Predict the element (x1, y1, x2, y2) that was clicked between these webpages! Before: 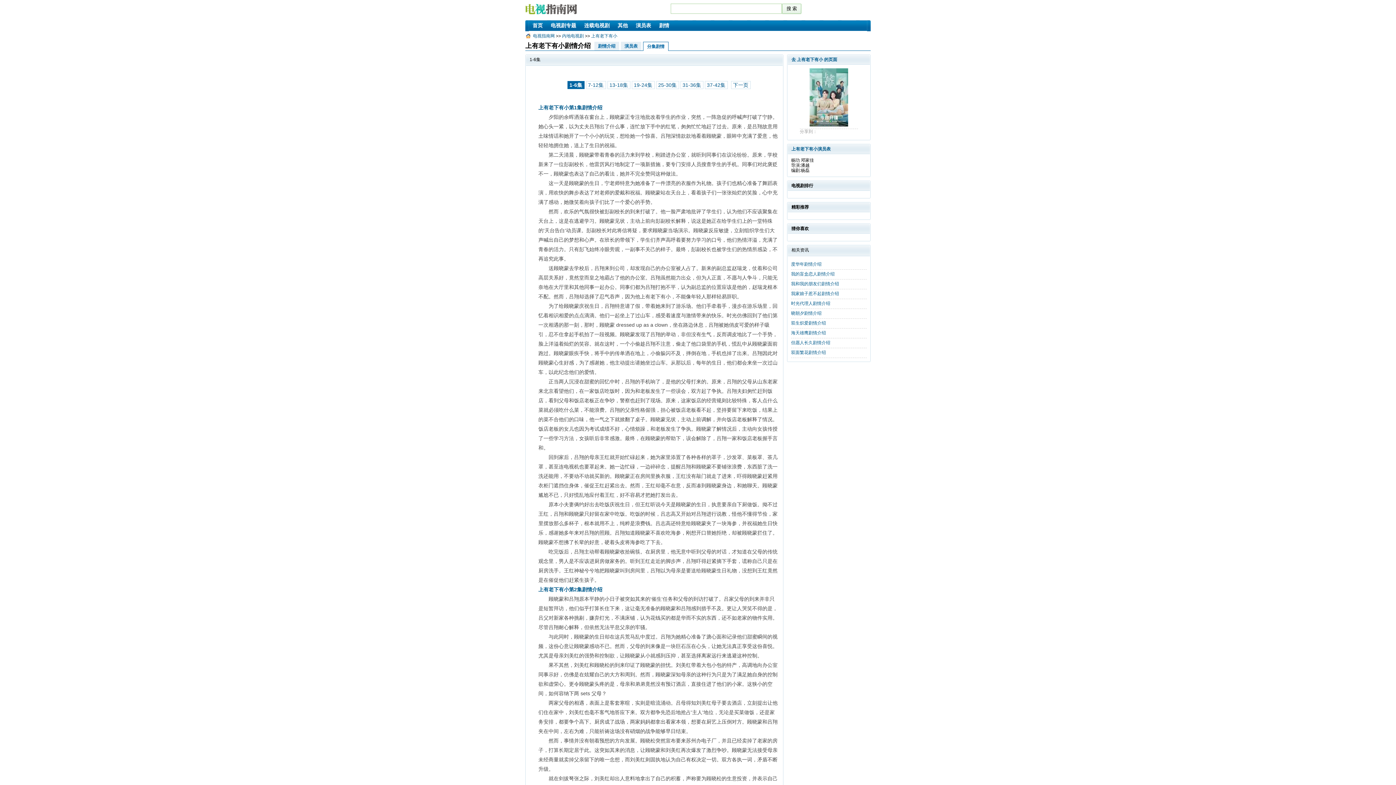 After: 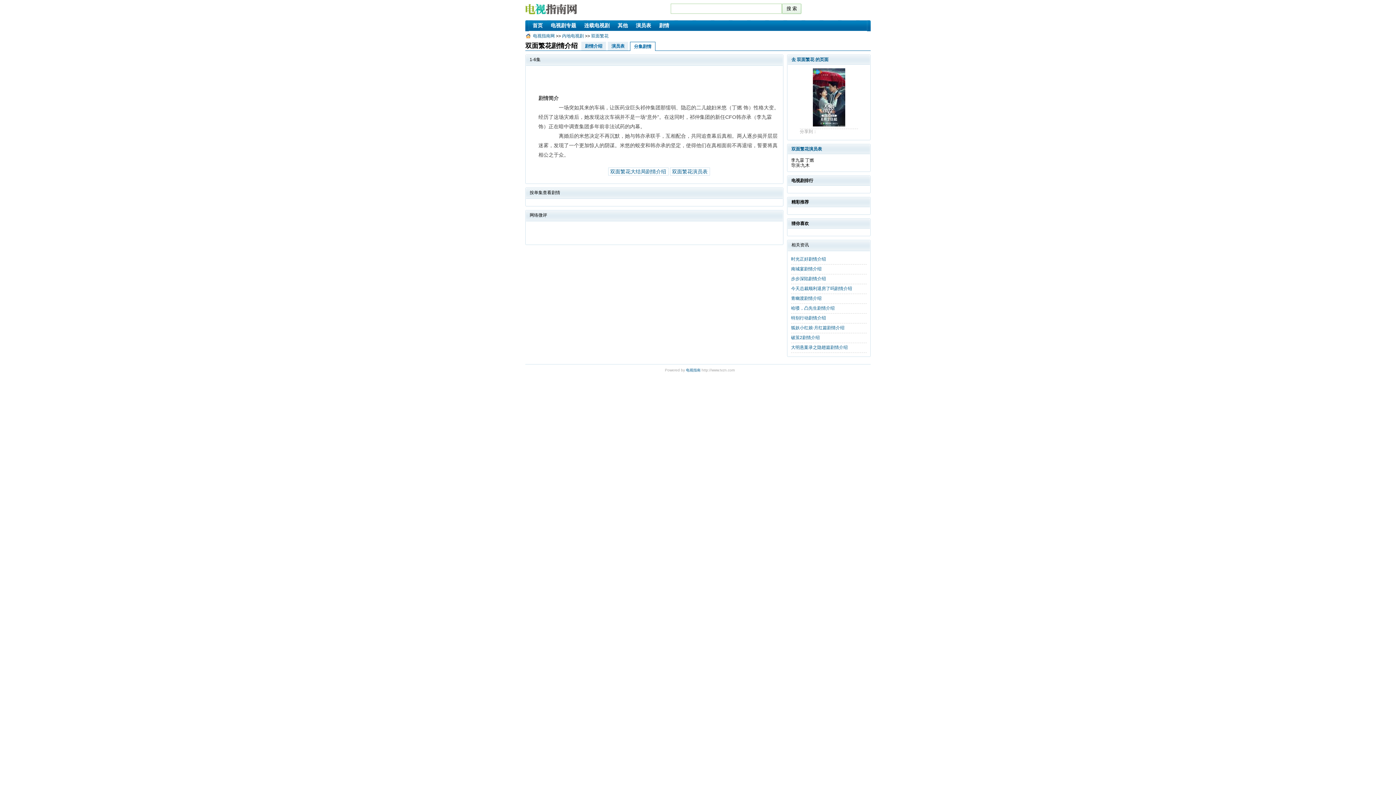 Action: bbox: (791, 350, 826, 355) label: 双面繁花剧情介绍